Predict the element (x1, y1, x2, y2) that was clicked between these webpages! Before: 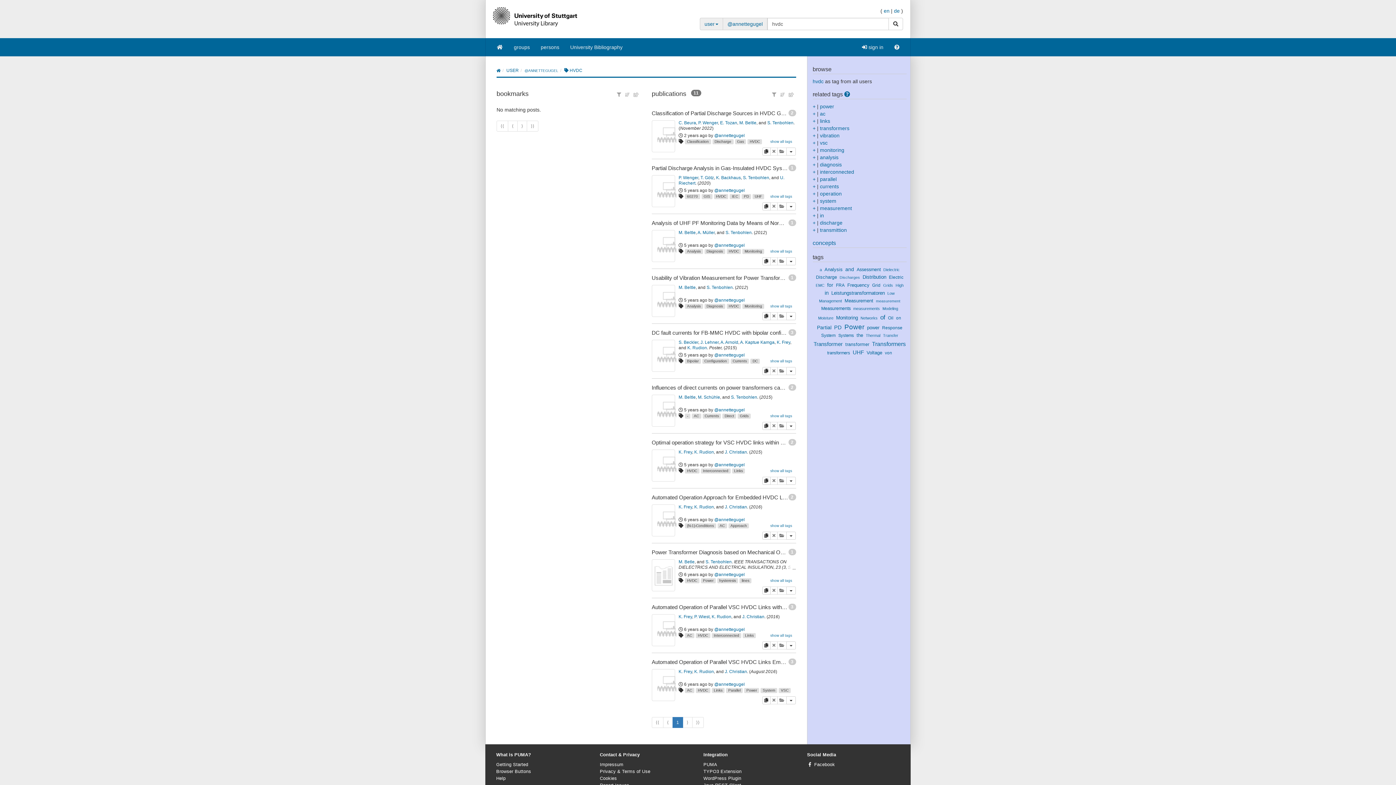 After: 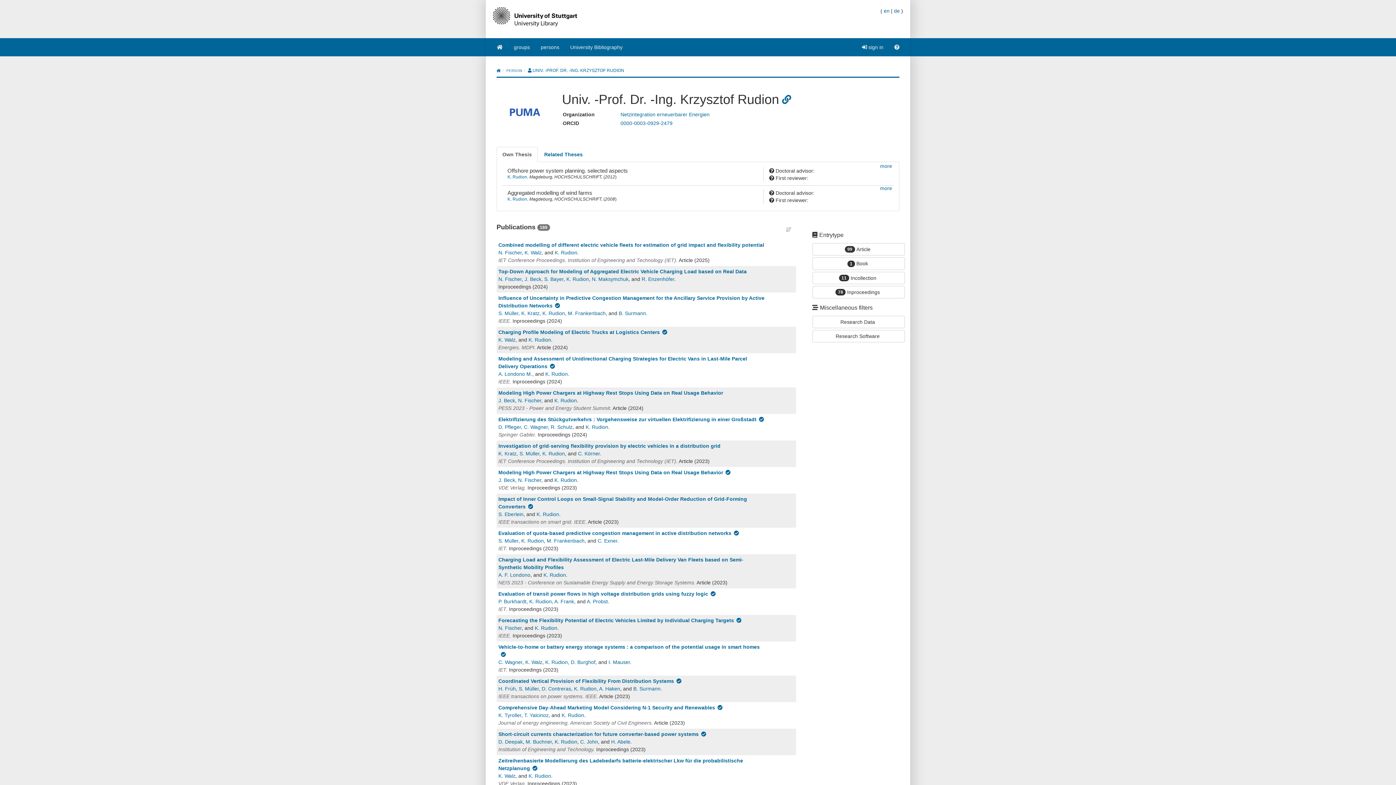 Action: label: K. Rudion bbox: (694, 669, 714, 674)